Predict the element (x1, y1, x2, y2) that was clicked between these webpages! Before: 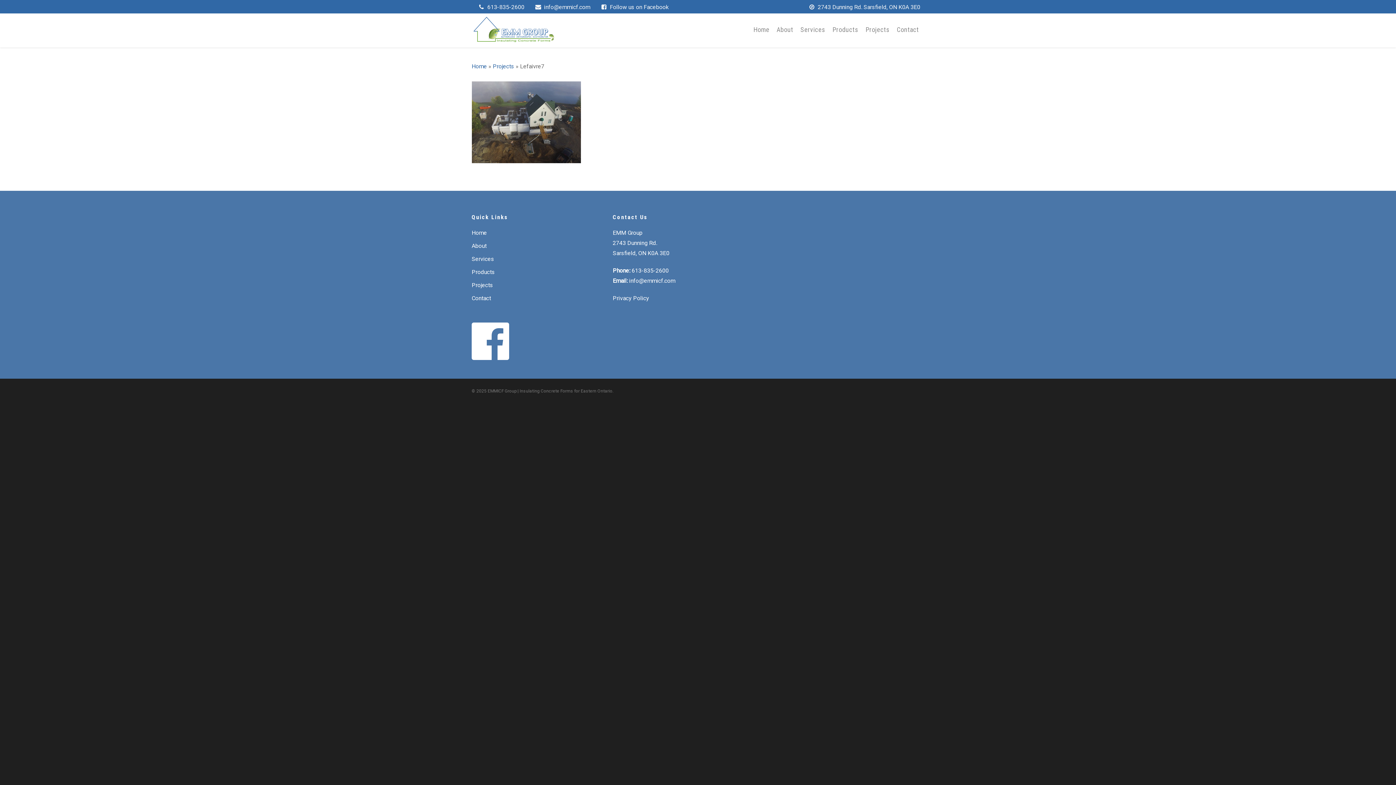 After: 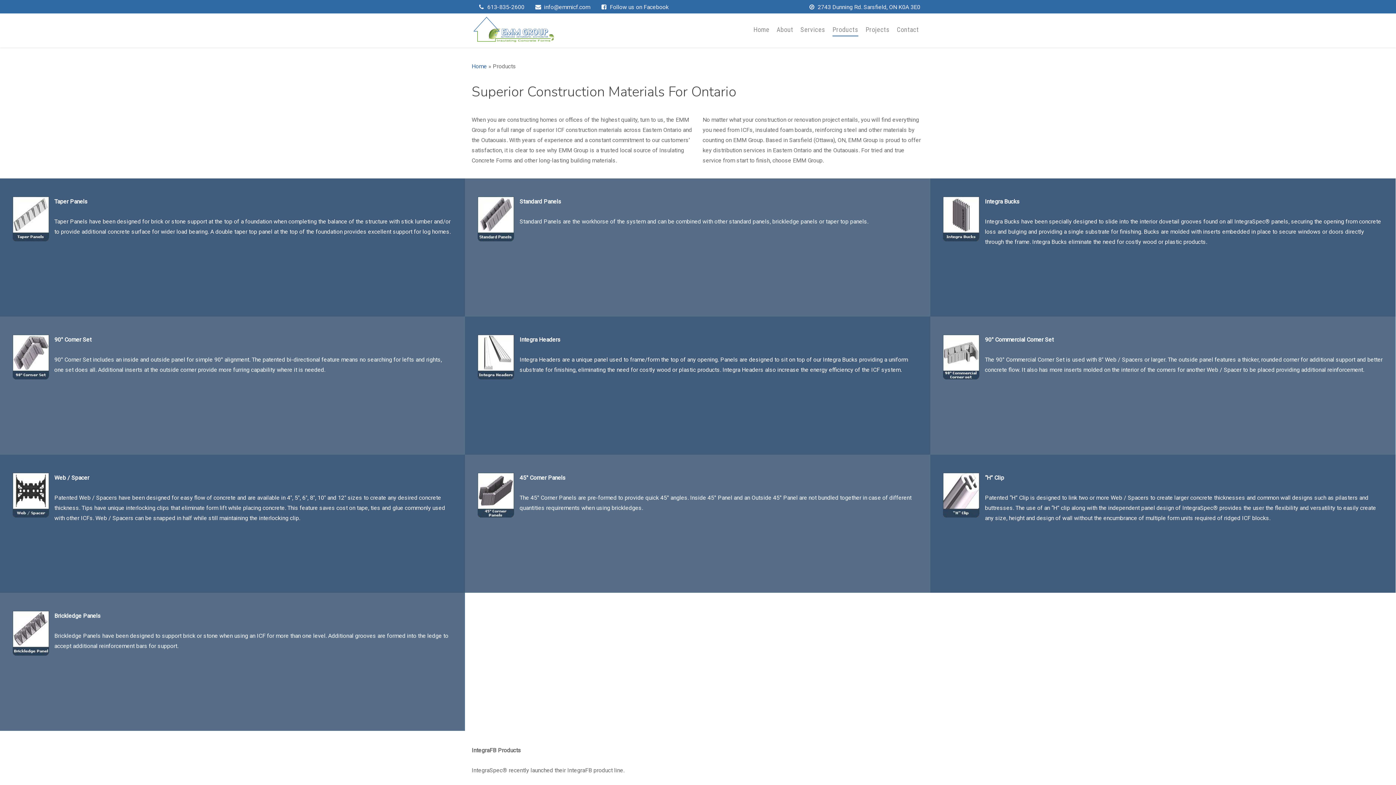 Action: bbox: (832, 15, 858, 47) label: Products